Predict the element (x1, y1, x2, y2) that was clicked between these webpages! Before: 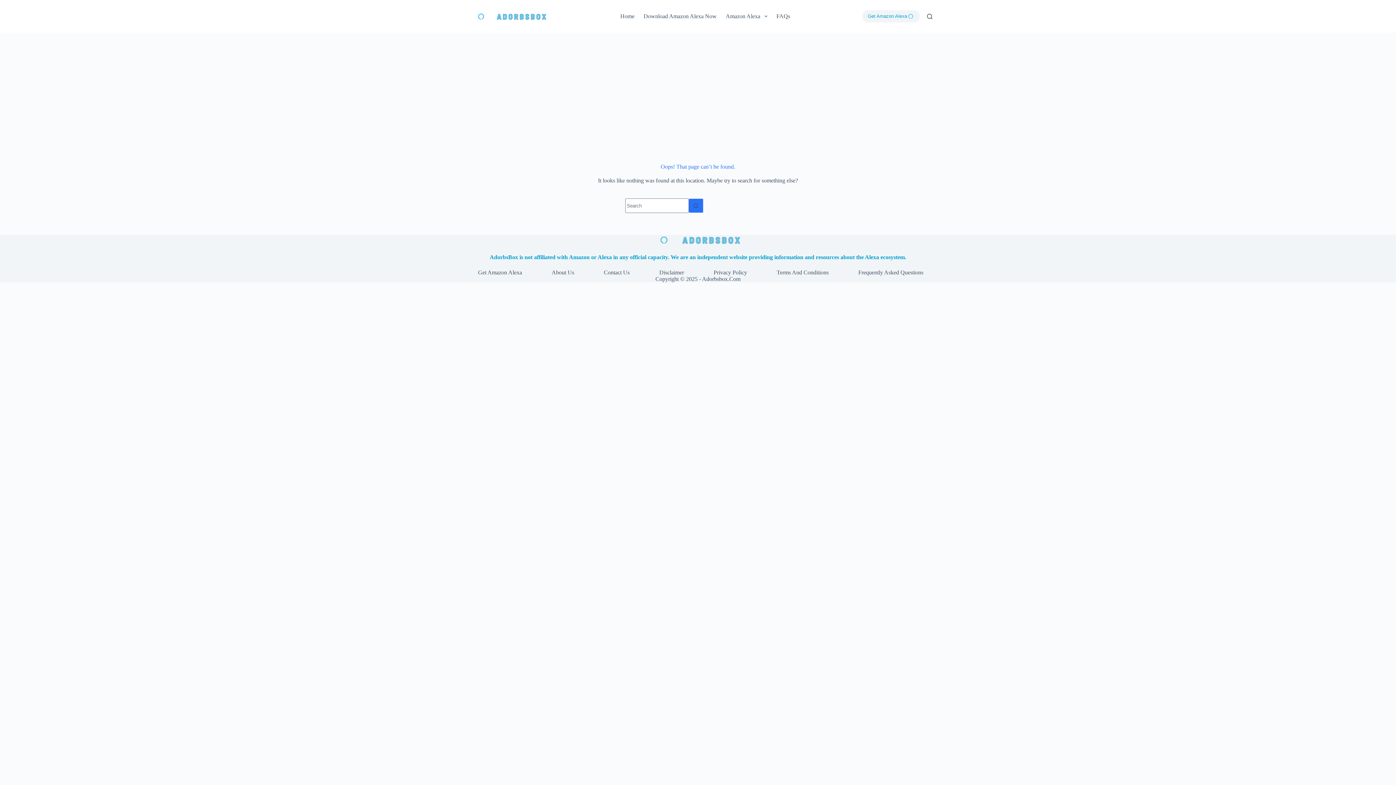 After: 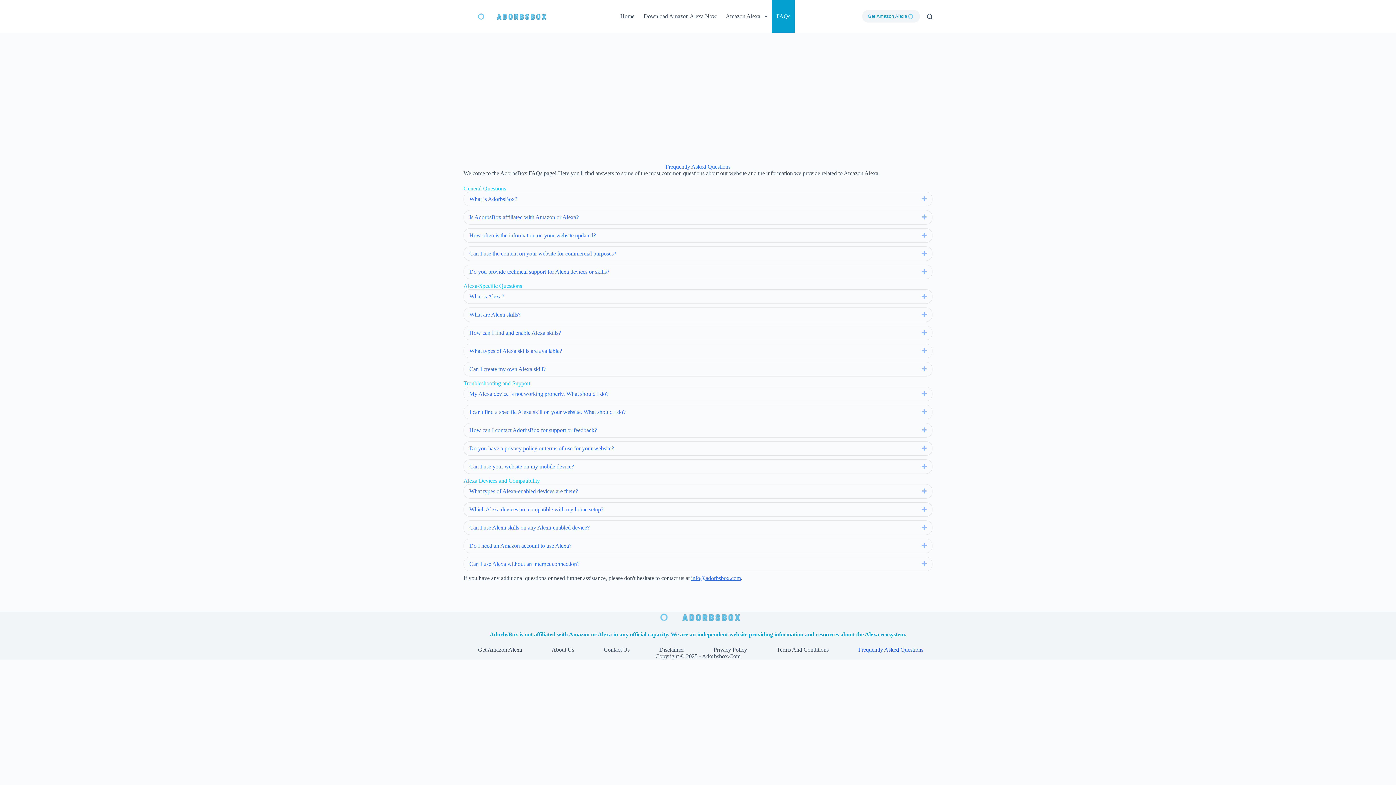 Action: label: FAQs bbox: (772, 0, 794, 32)